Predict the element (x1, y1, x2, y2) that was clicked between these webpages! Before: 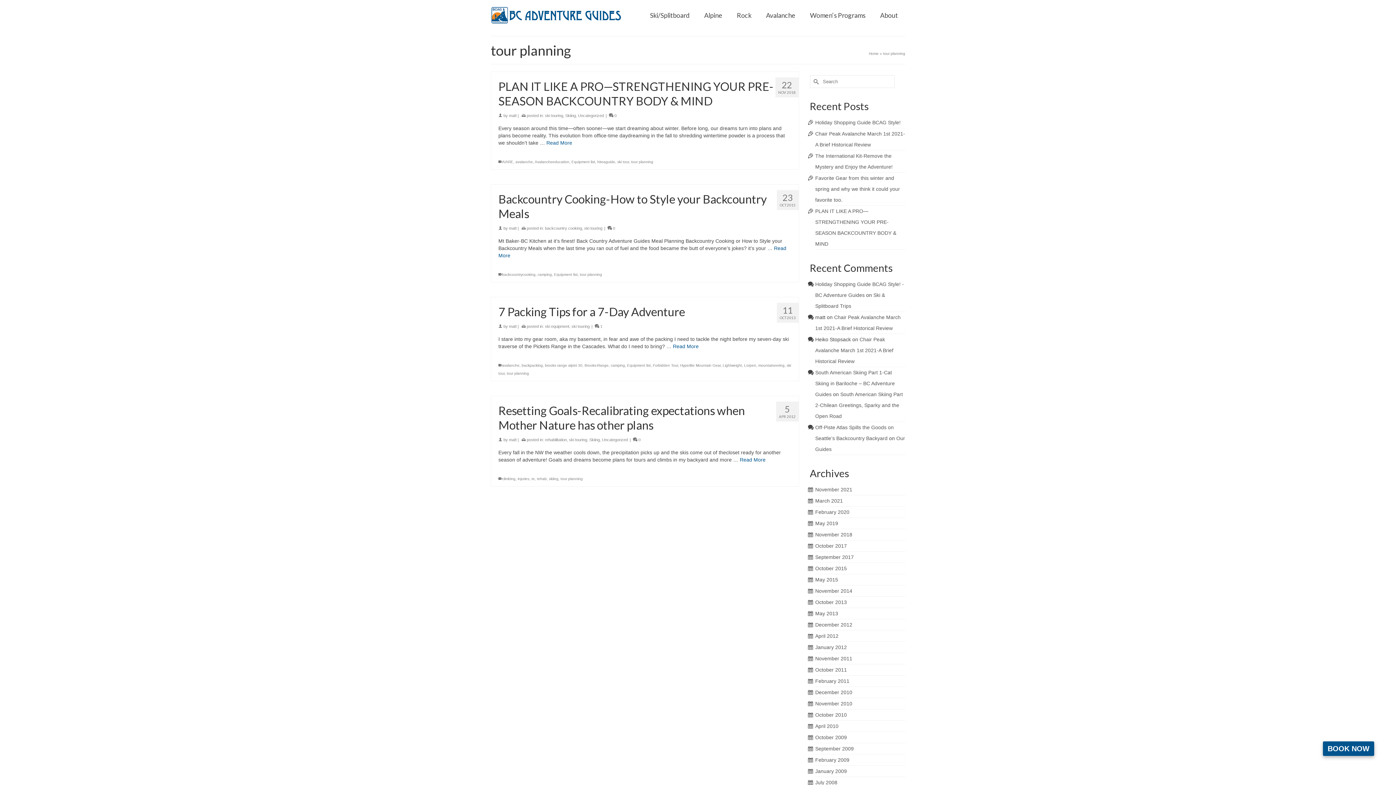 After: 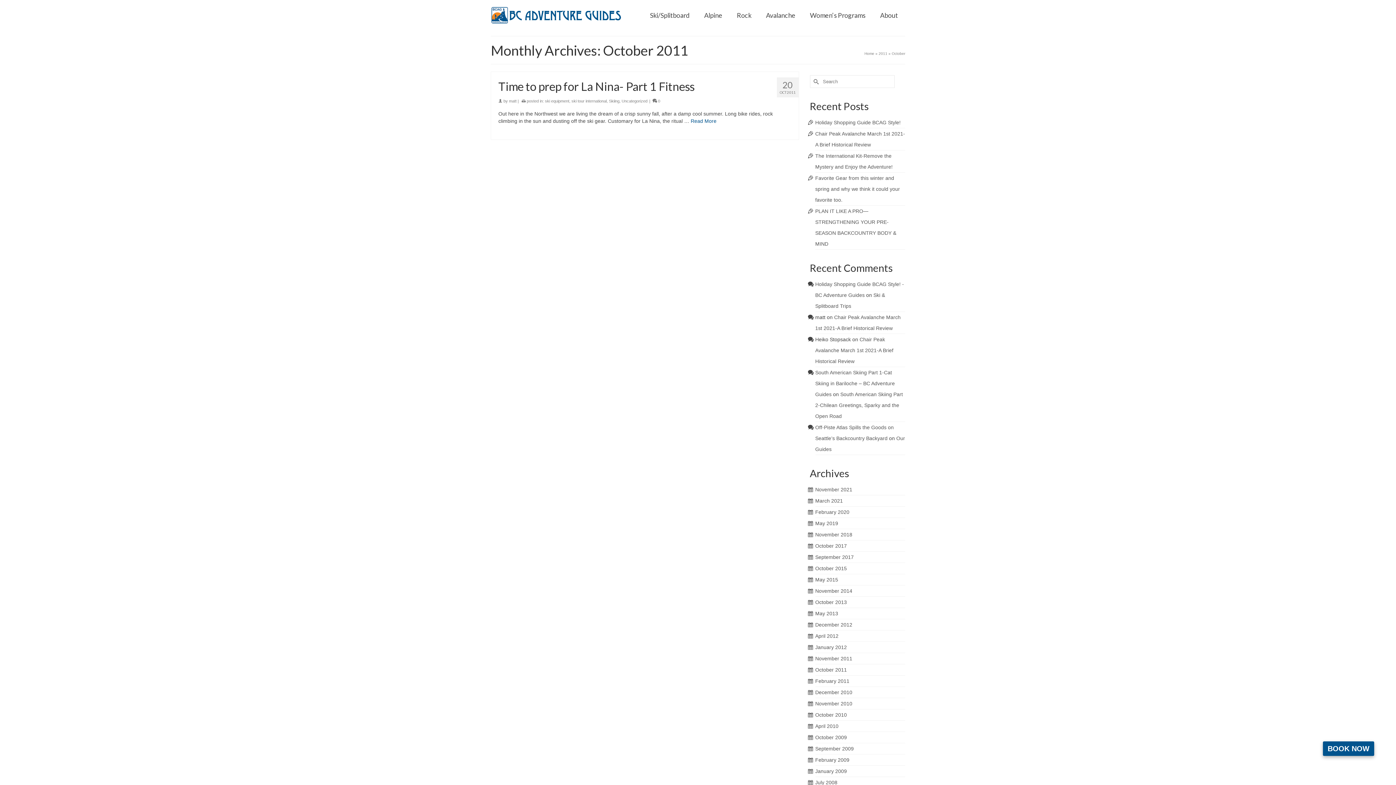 Action: label: October 2011 bbox: (815, 667, 847, 673)